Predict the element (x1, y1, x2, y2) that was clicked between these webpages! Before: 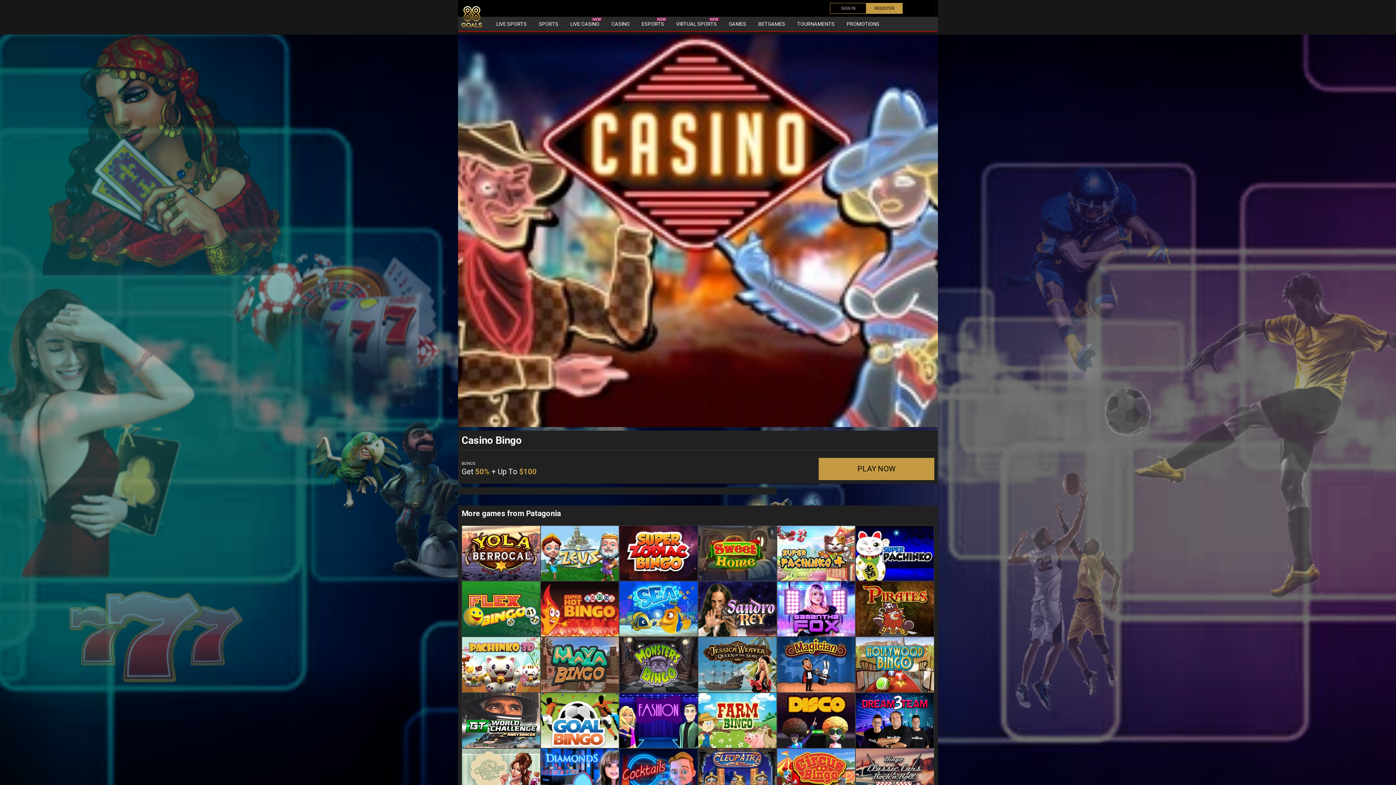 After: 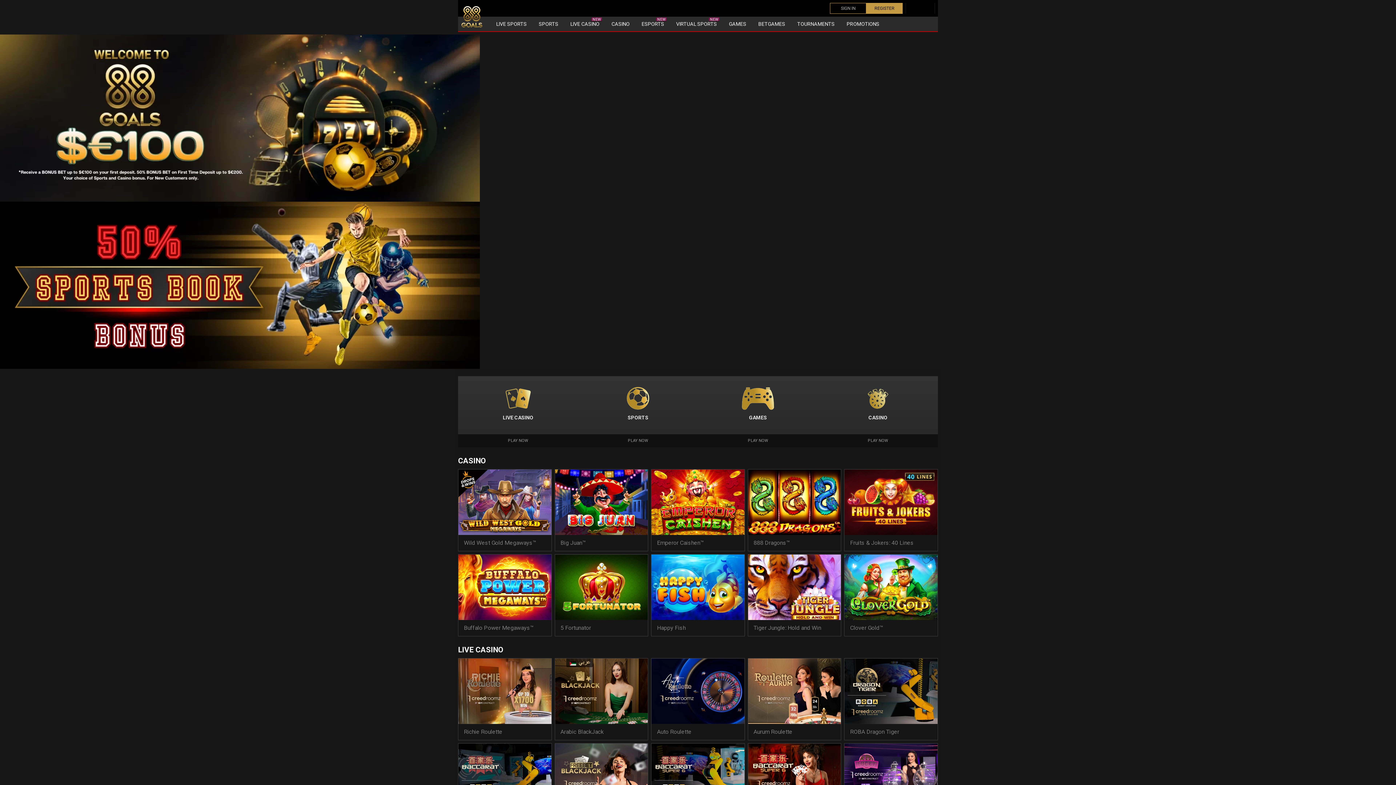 Action: bbox: (461, 5, 482, 27)